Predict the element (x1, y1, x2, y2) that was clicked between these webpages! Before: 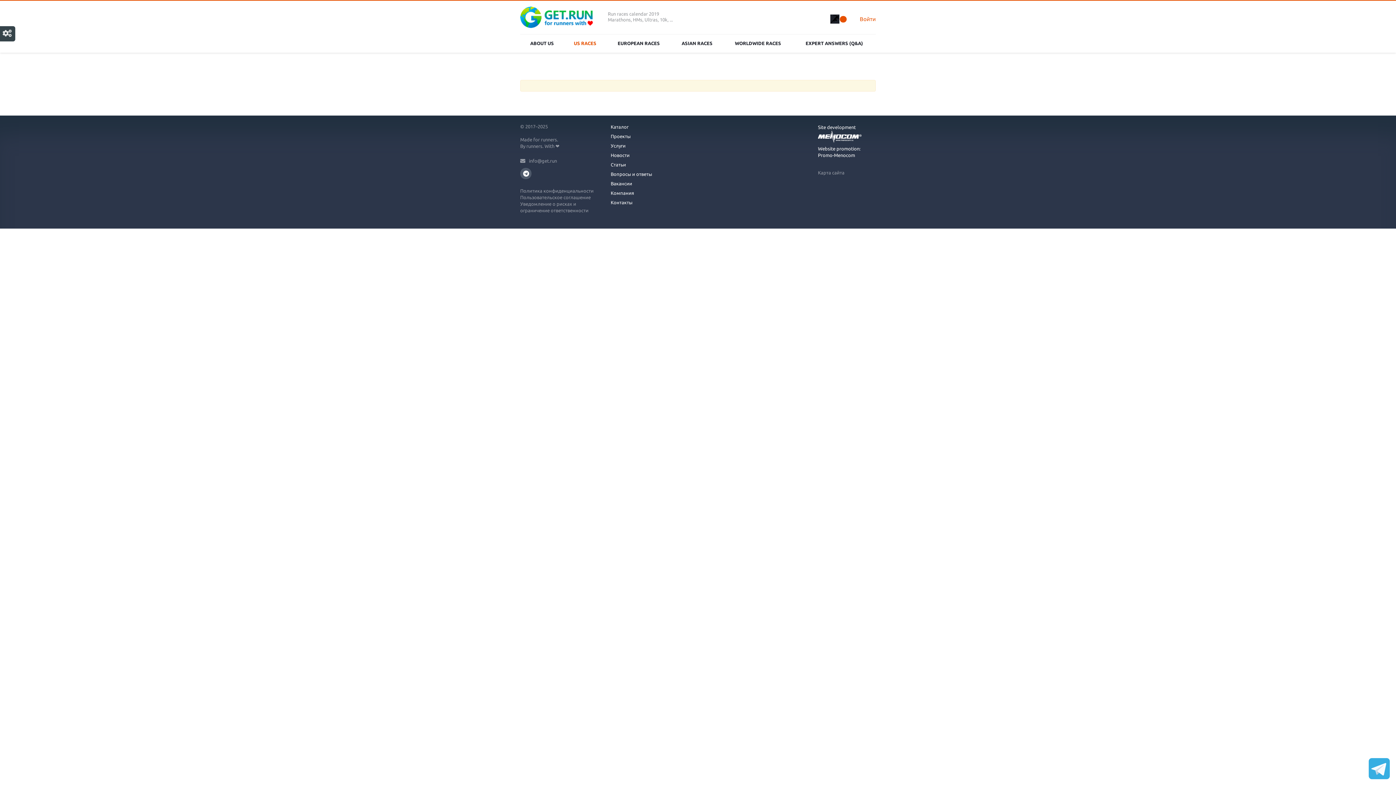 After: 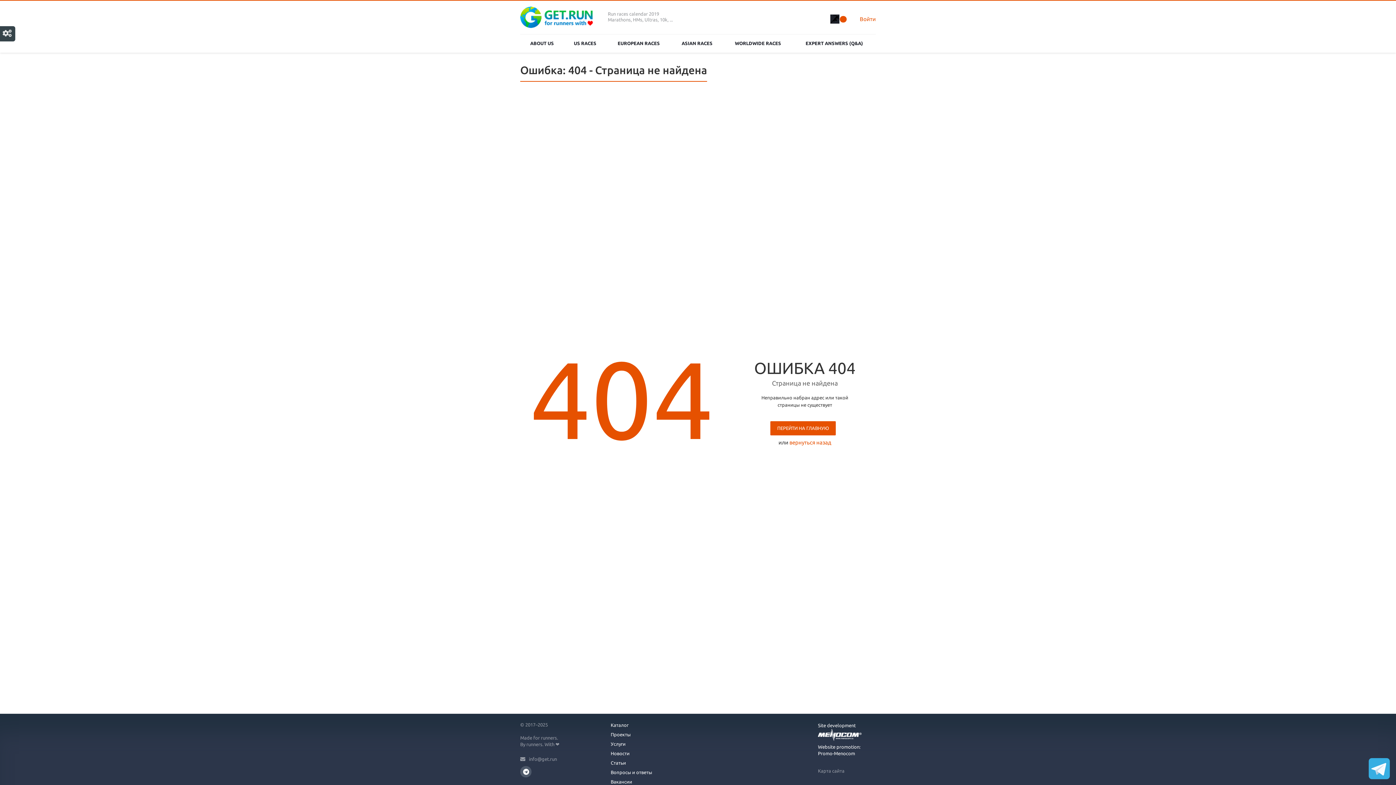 Action: bbox: (520, 194, 590, 199) label: Пользовательское соглашение